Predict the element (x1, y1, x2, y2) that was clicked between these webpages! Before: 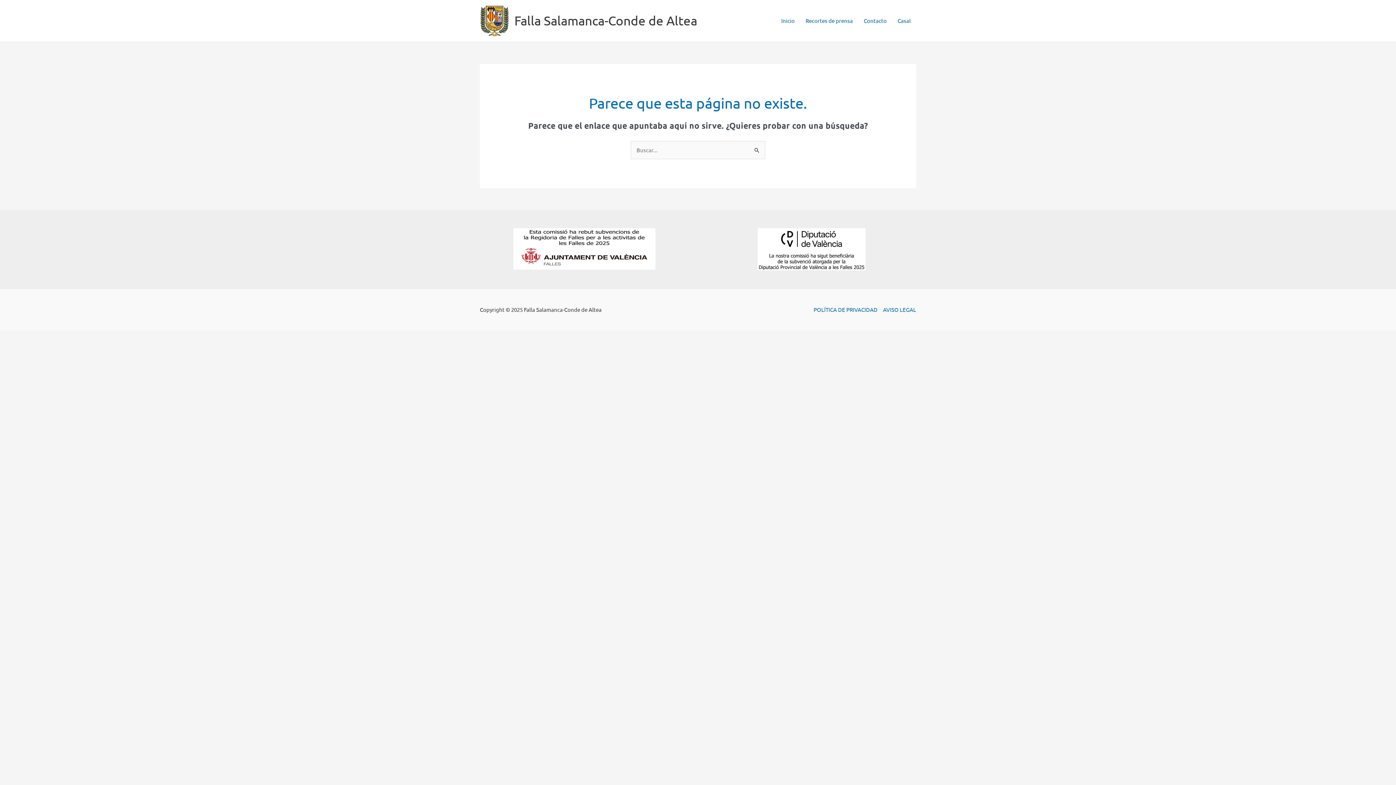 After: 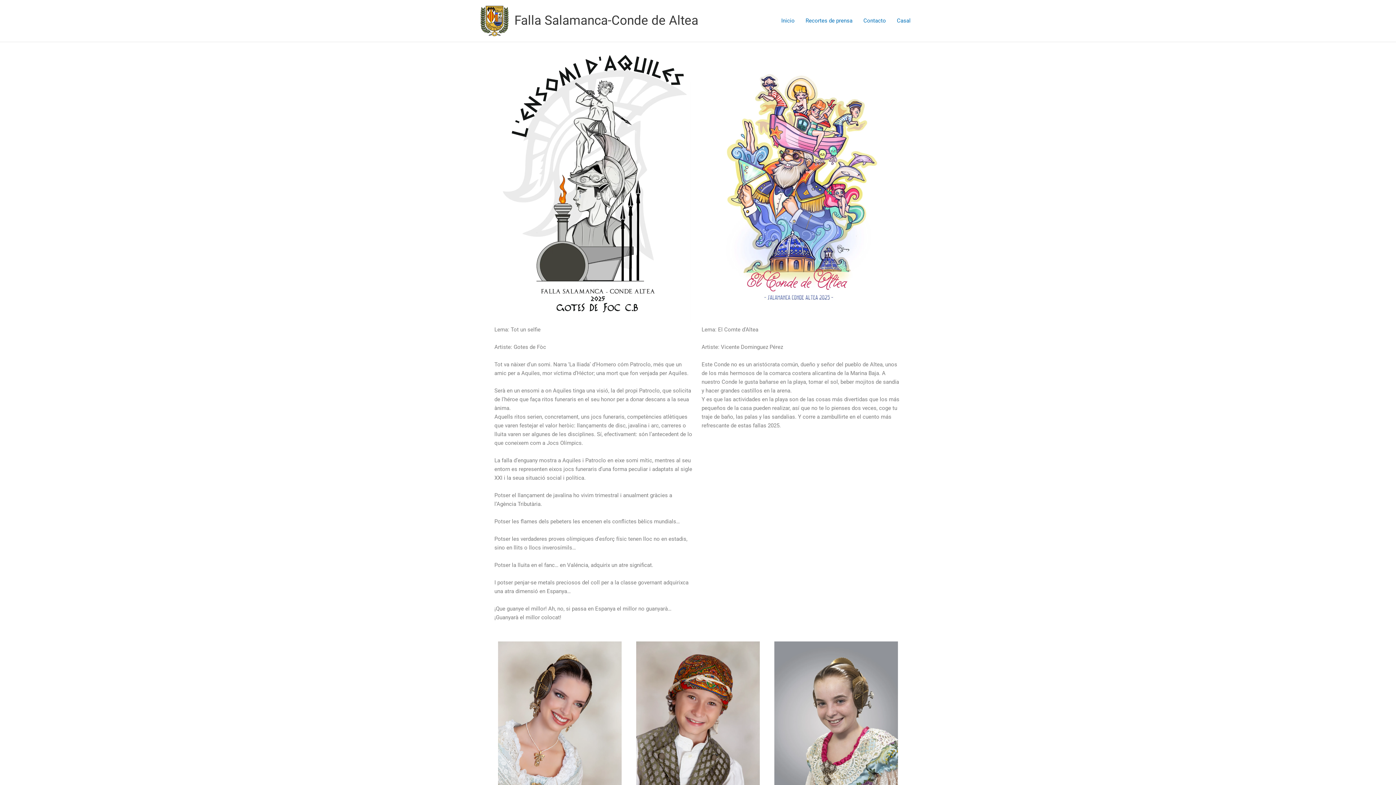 Action: bbox: (514, 13, 697, 28) label: Falla Salamanca-Conde de Altea